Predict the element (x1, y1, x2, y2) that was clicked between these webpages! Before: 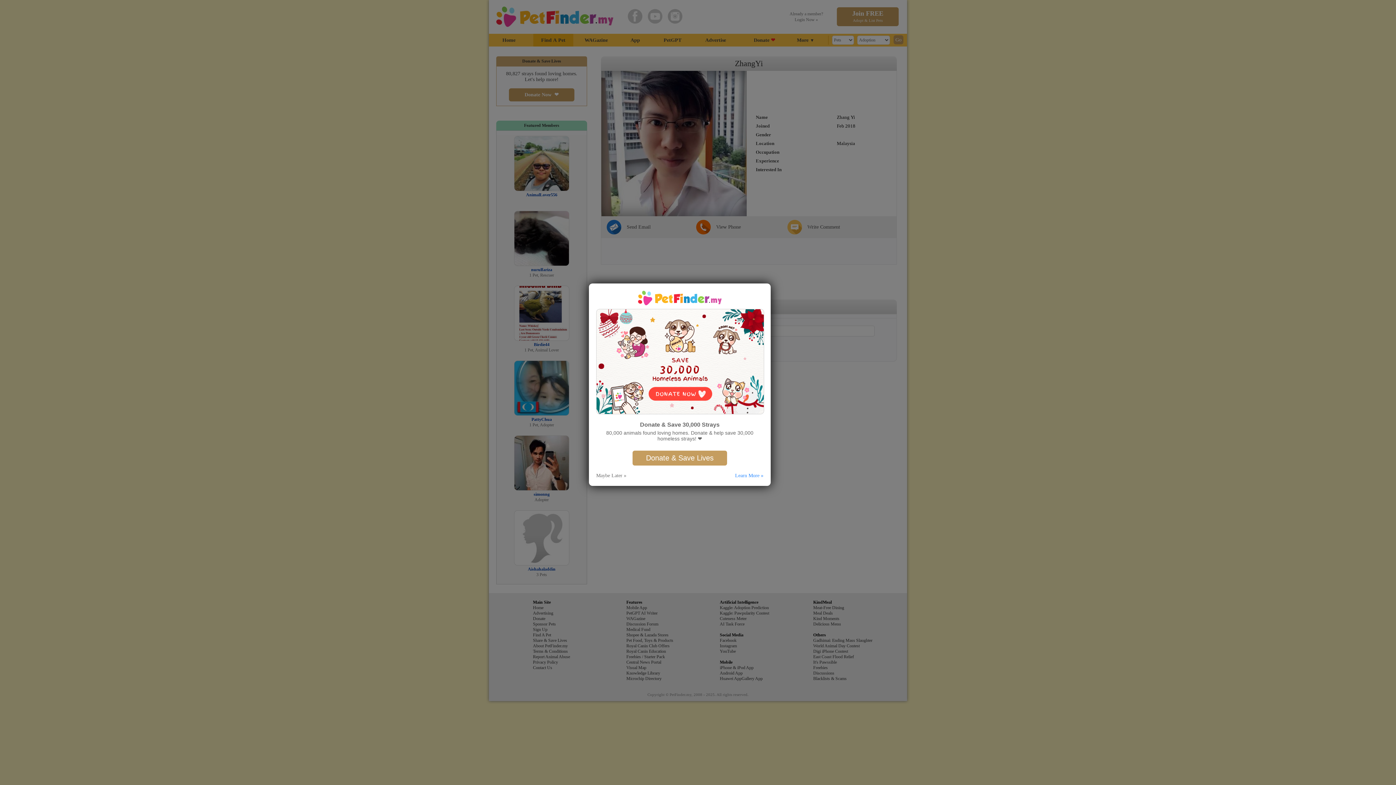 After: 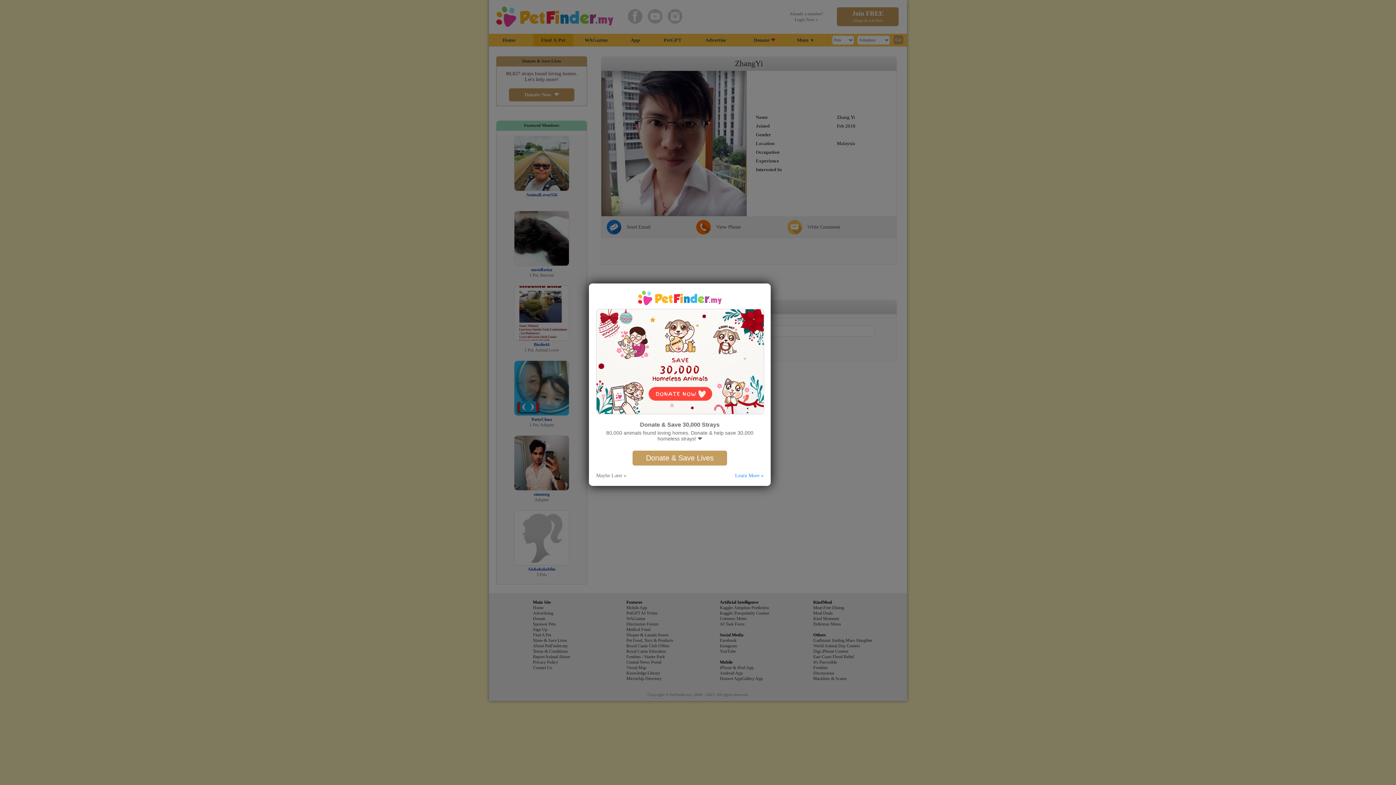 Action: bbox: (735, 472, 763, 478) label: Learn More »